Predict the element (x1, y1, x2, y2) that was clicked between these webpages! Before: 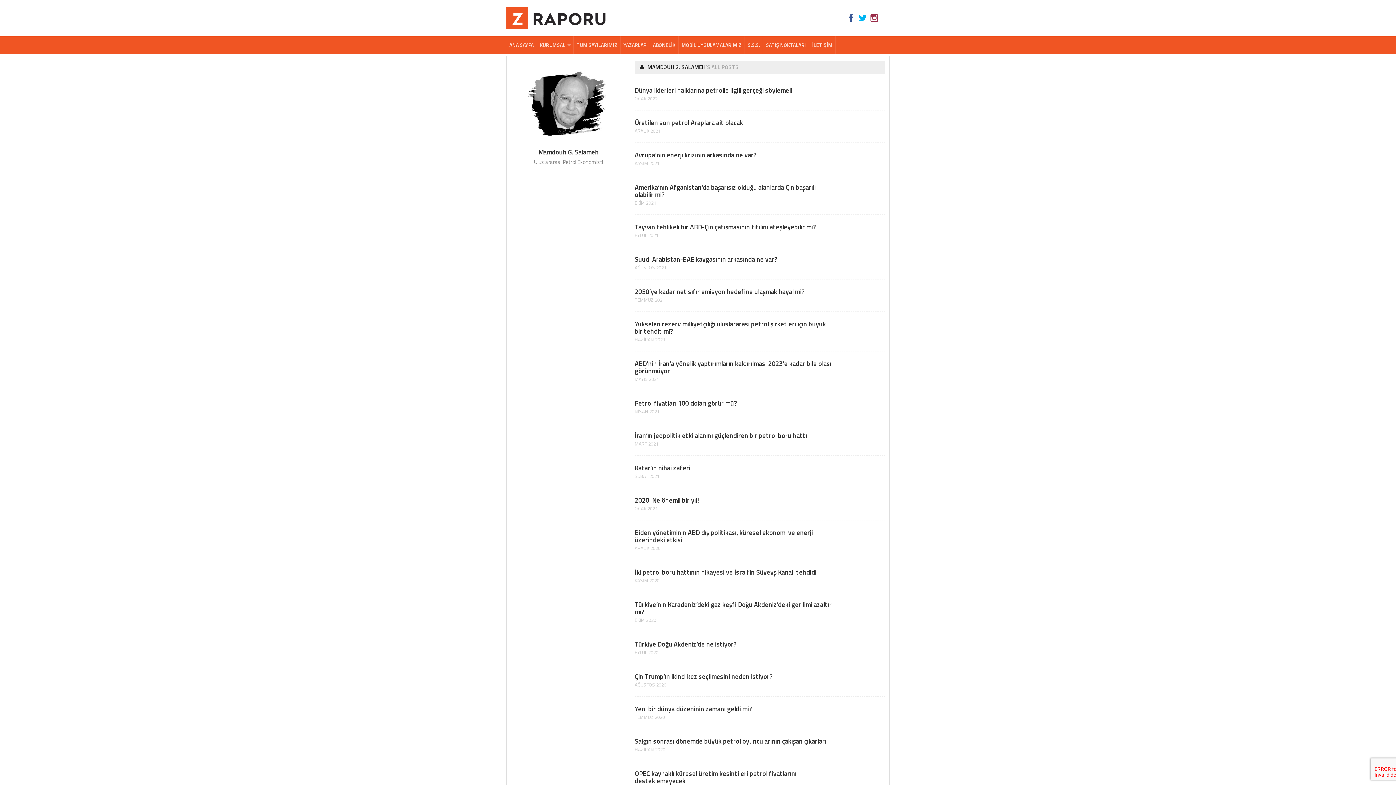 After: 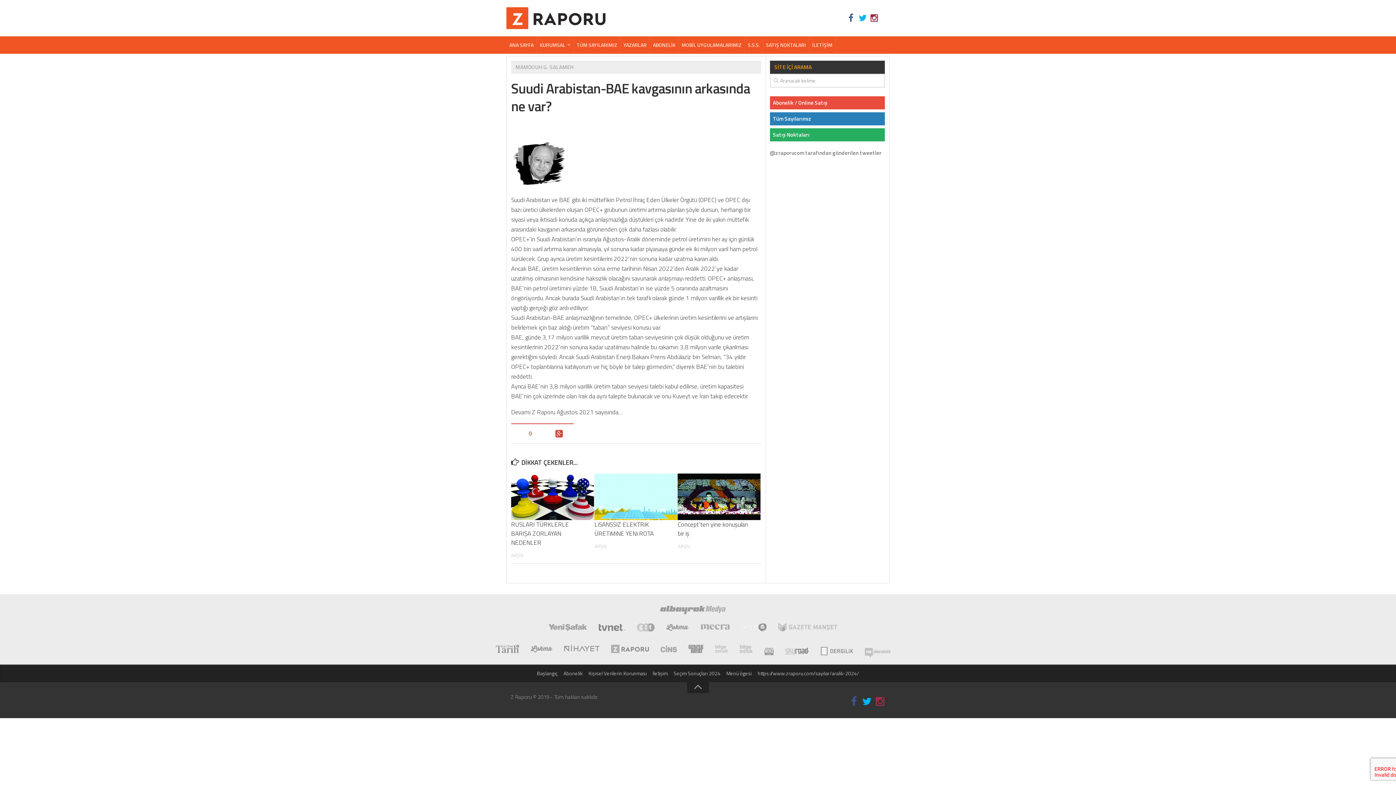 Action: bbox: (634, 254, 777, 264) label: Suudi Arabistan-BAE kavgasının arkasında ne var?